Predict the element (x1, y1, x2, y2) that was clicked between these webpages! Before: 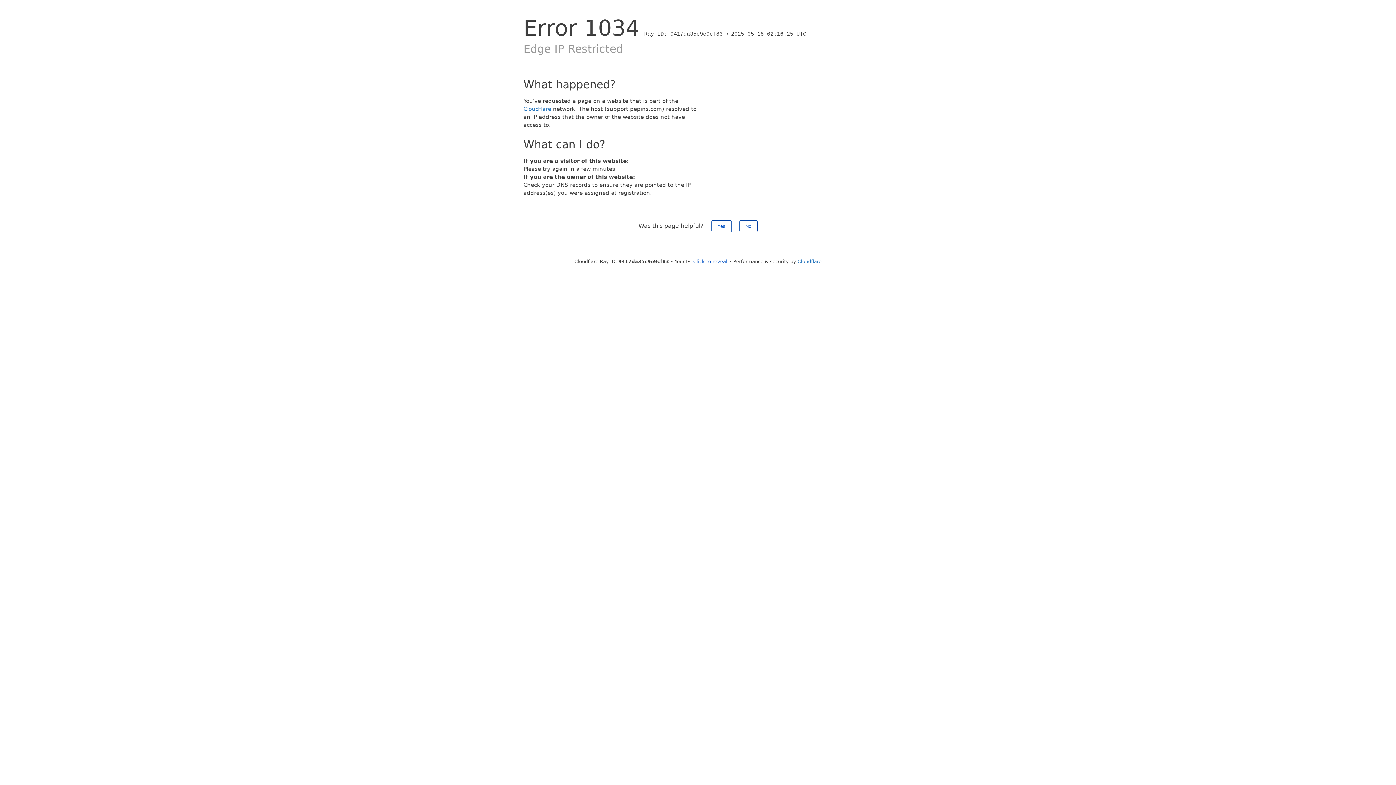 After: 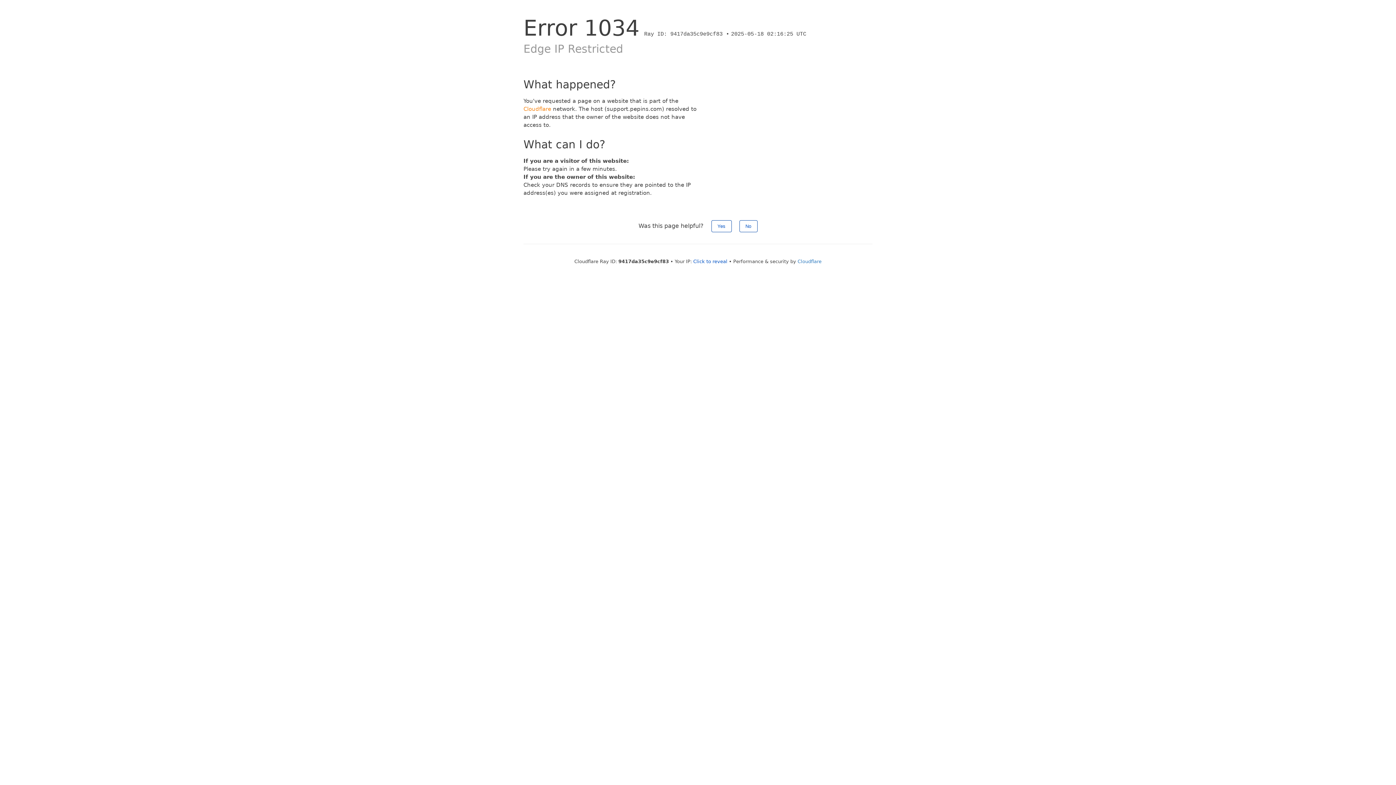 Action: bbox: (523, 105, 551, 112) label: Cloudflare